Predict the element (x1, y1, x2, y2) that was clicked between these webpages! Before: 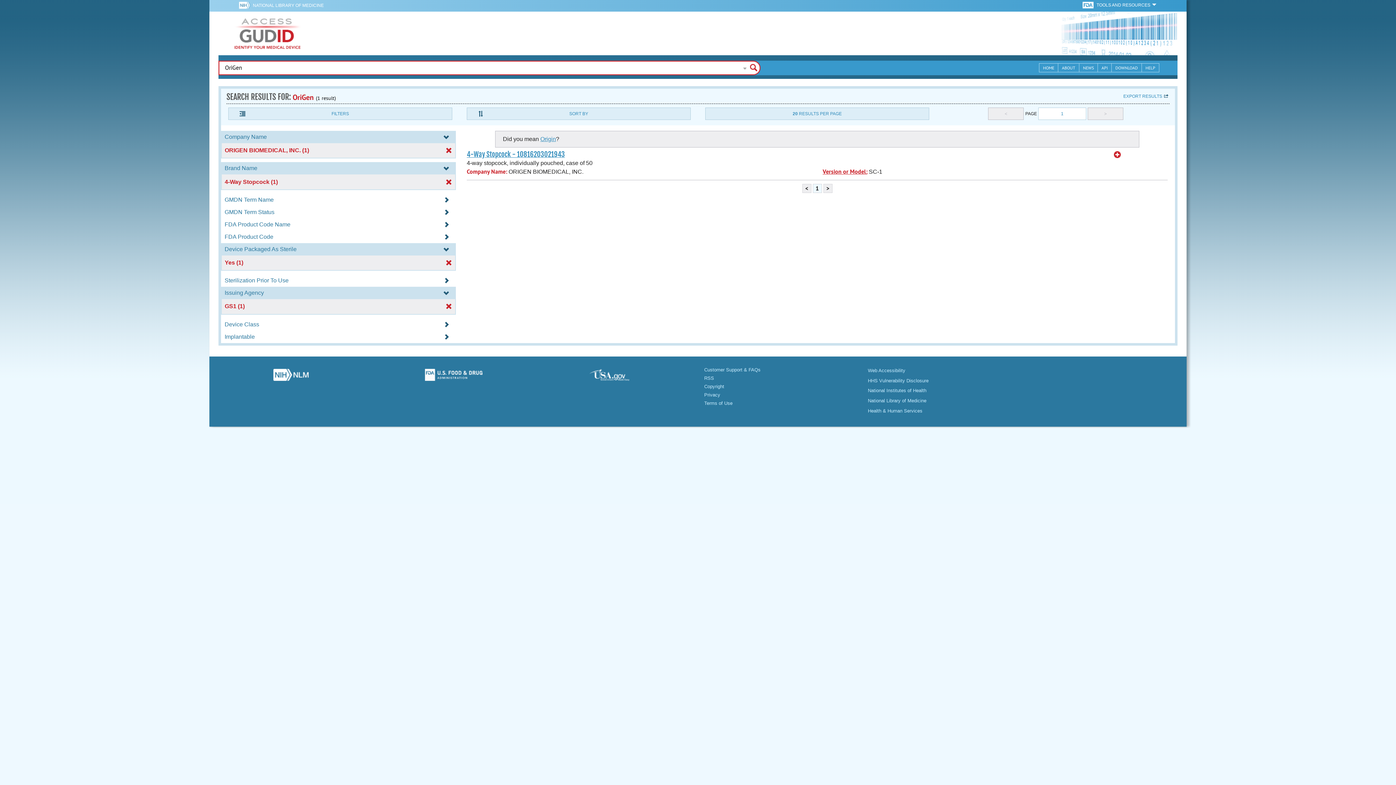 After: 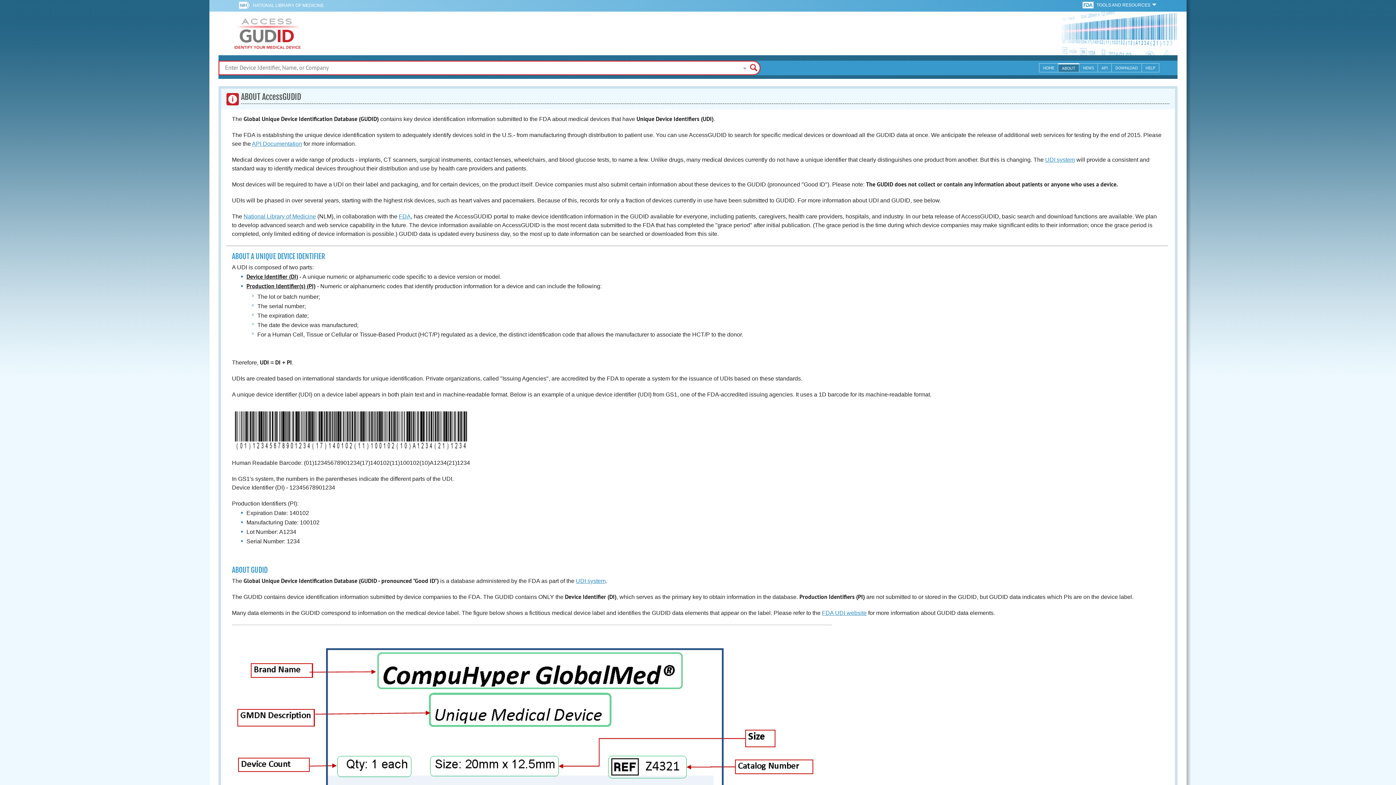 Action: bbox: (1058, 63, 1079, 72) label: ABOUT